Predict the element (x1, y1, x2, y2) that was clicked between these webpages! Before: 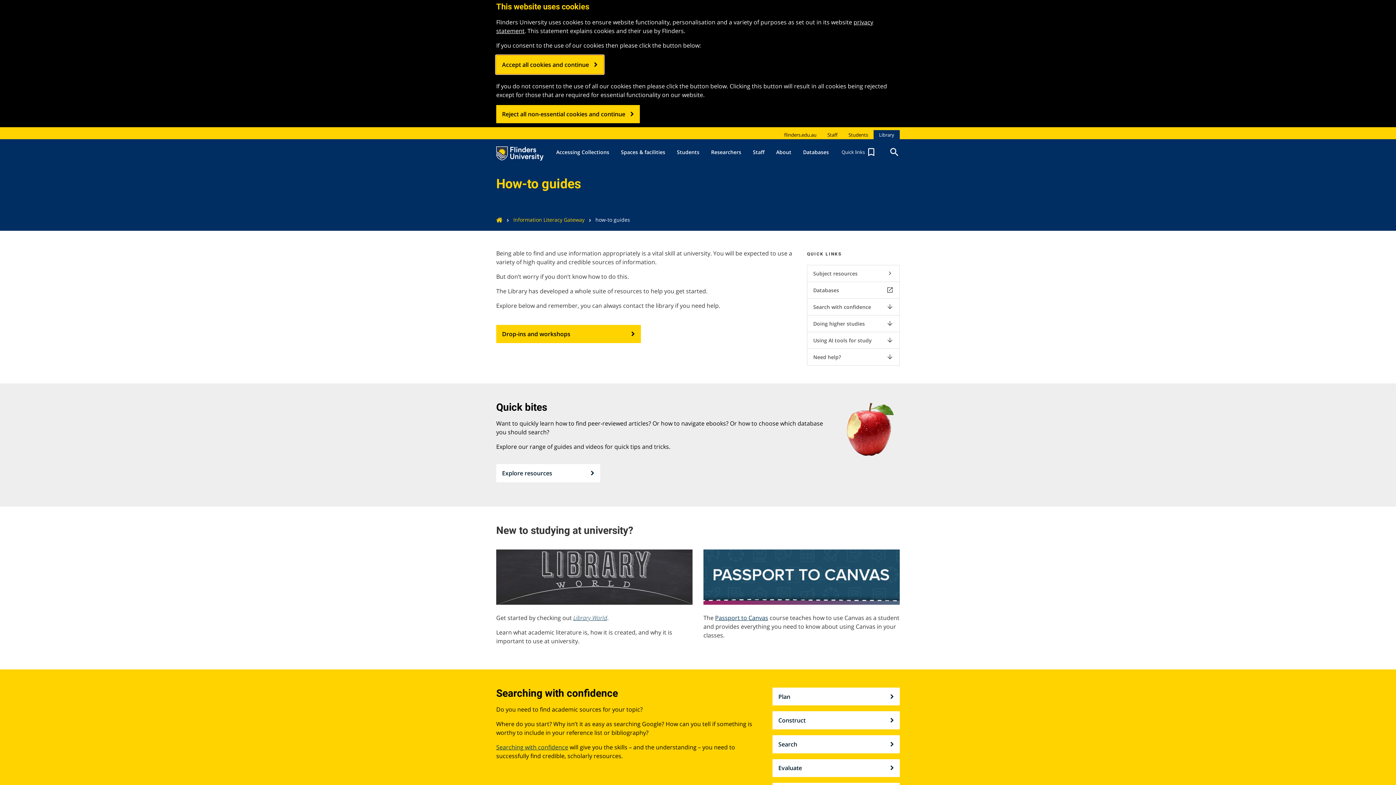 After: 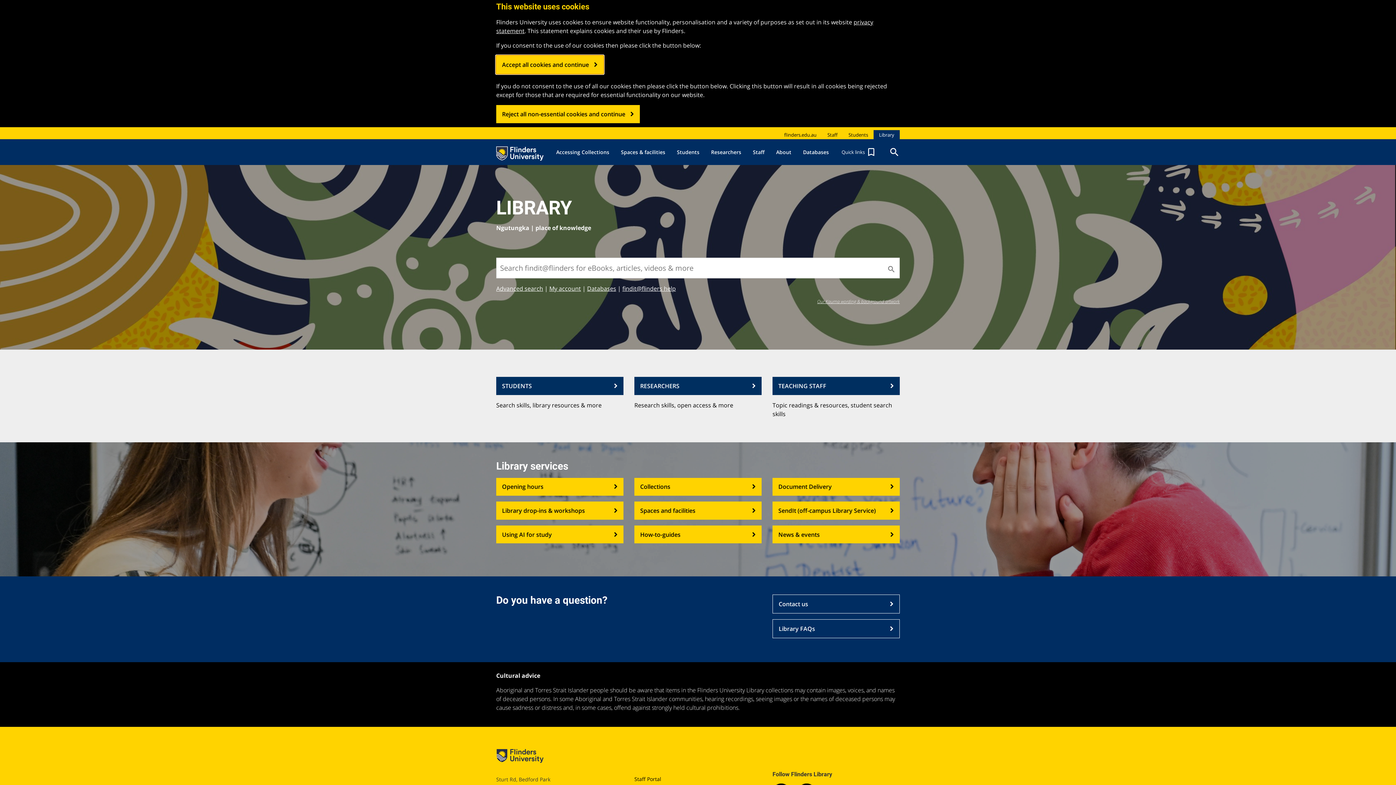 Action: bbox: (496, 142, 543, 160)